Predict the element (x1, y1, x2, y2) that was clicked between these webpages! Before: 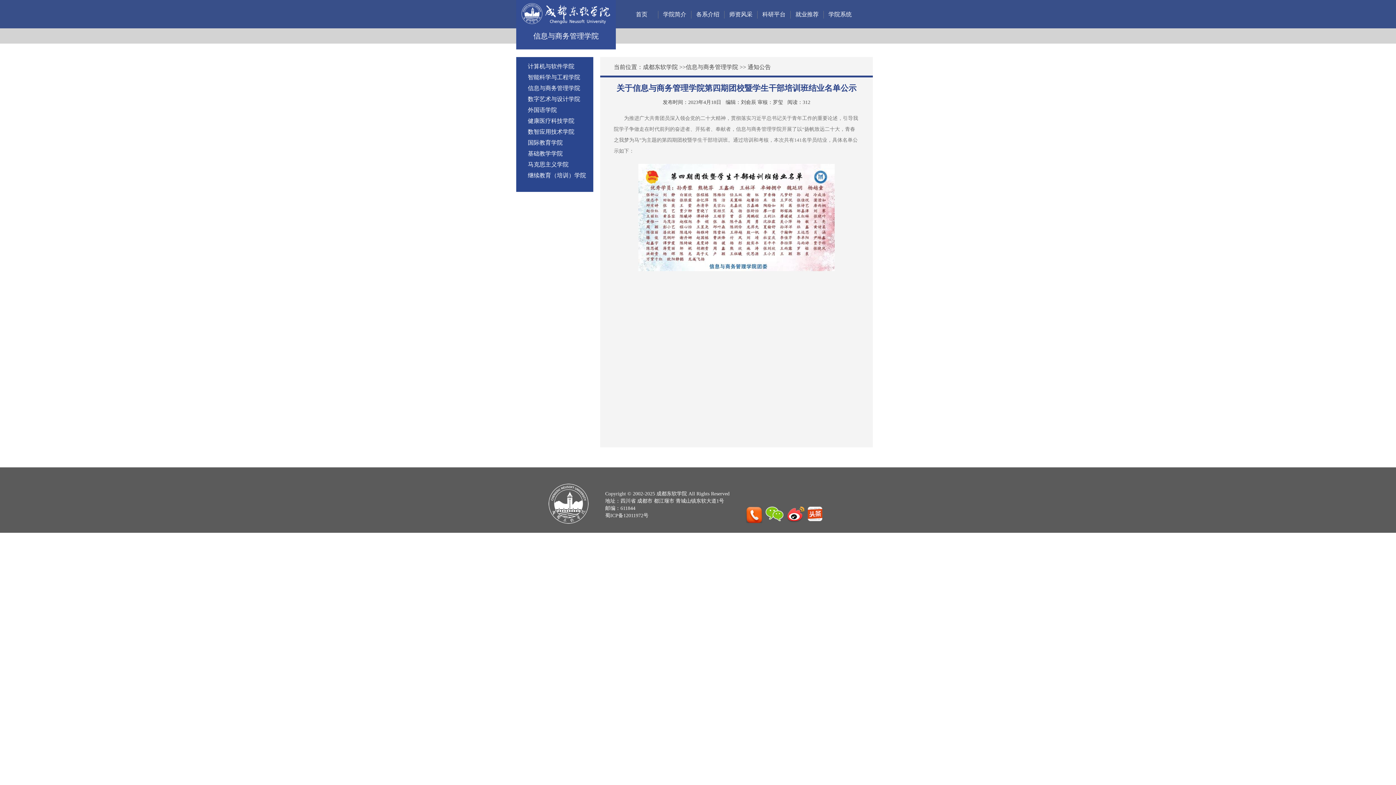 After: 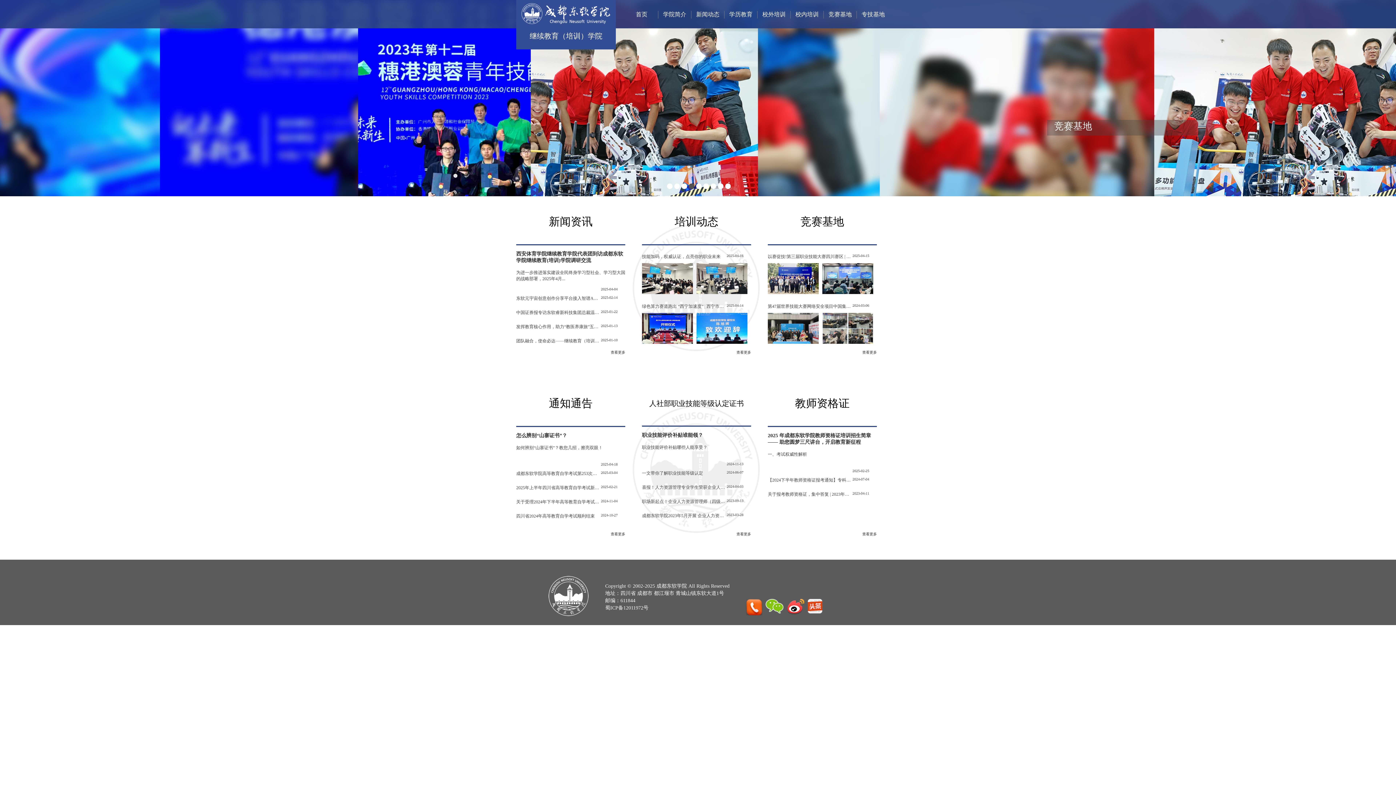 Action: bbox: (528, 172, 586, 178) label: 继续教育（培训）学院